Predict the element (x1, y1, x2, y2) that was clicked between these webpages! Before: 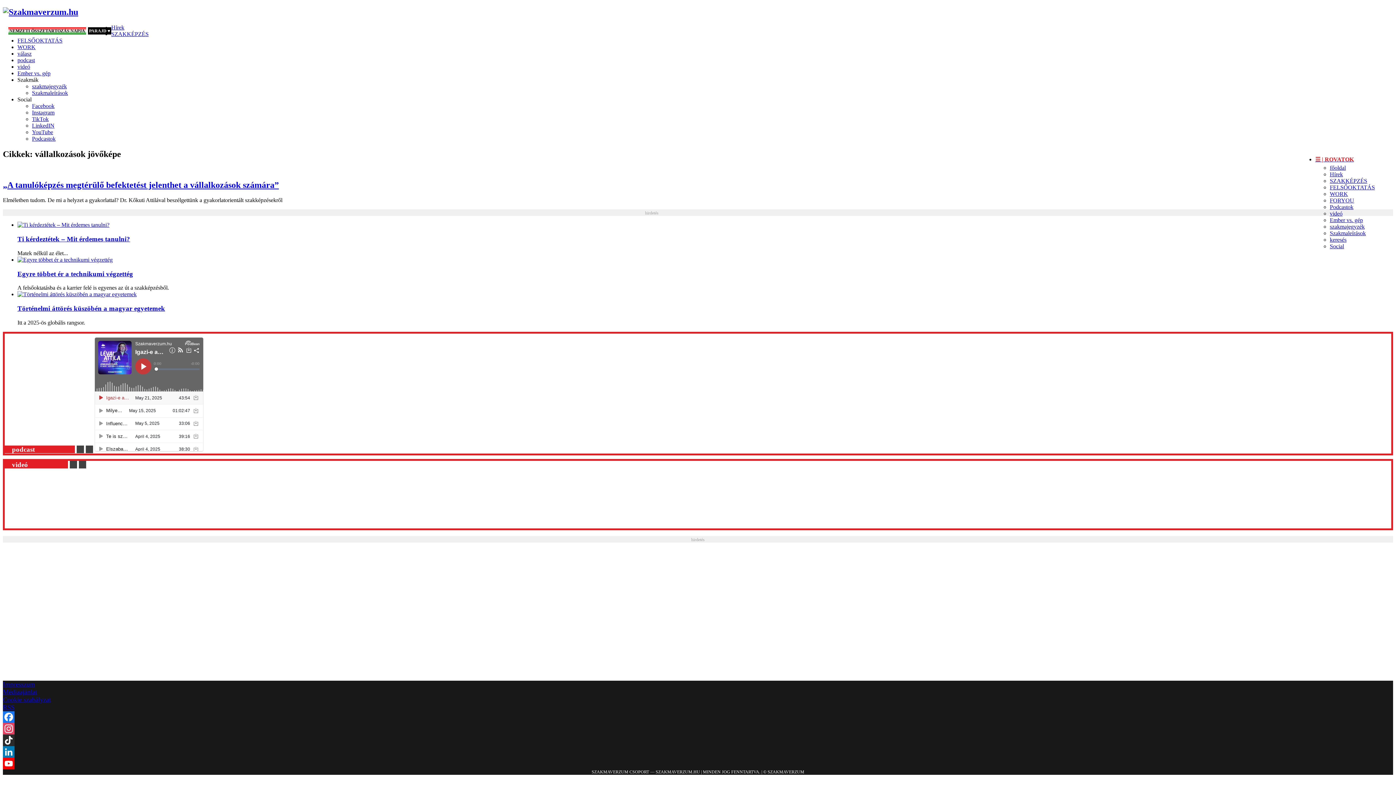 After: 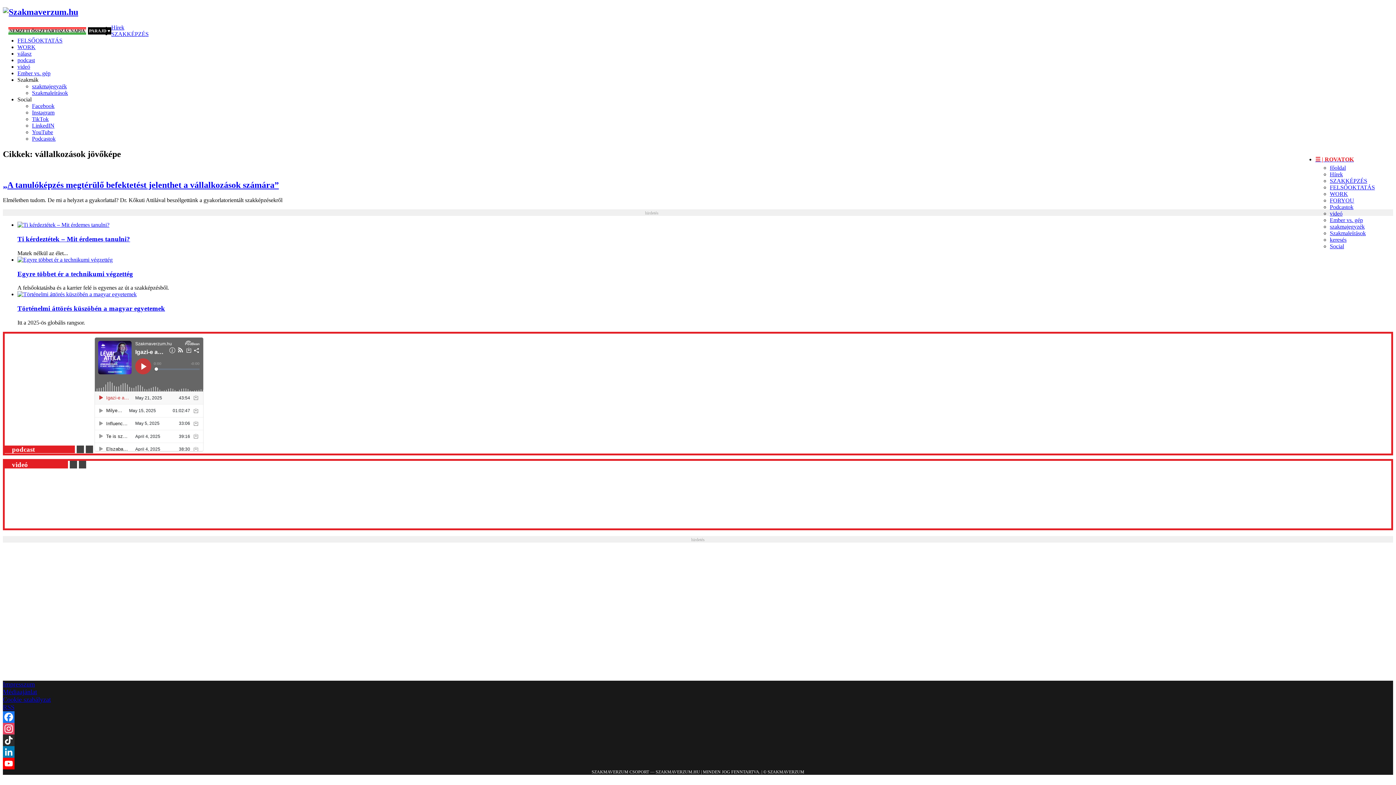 Action: bbox: (32, 109, 54, 115) label: Instagram